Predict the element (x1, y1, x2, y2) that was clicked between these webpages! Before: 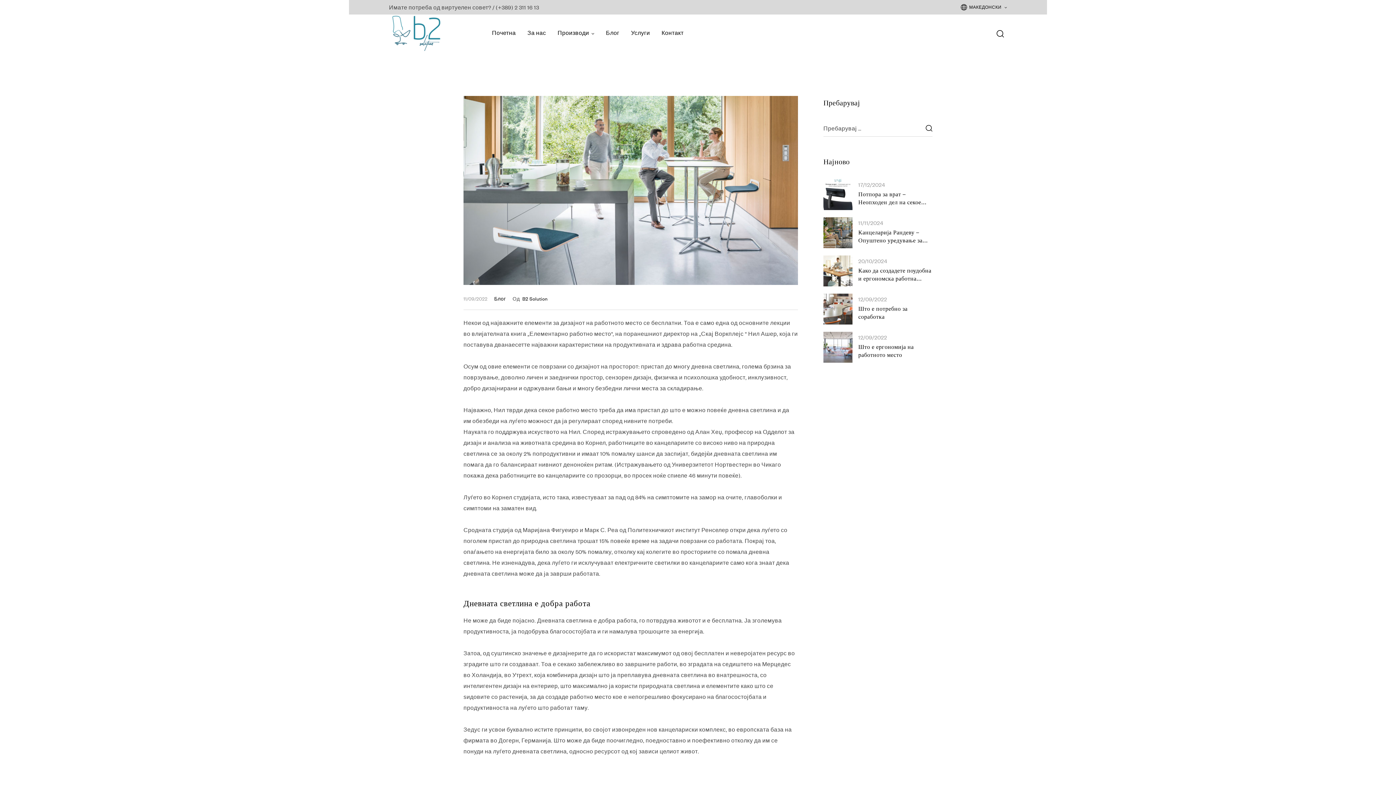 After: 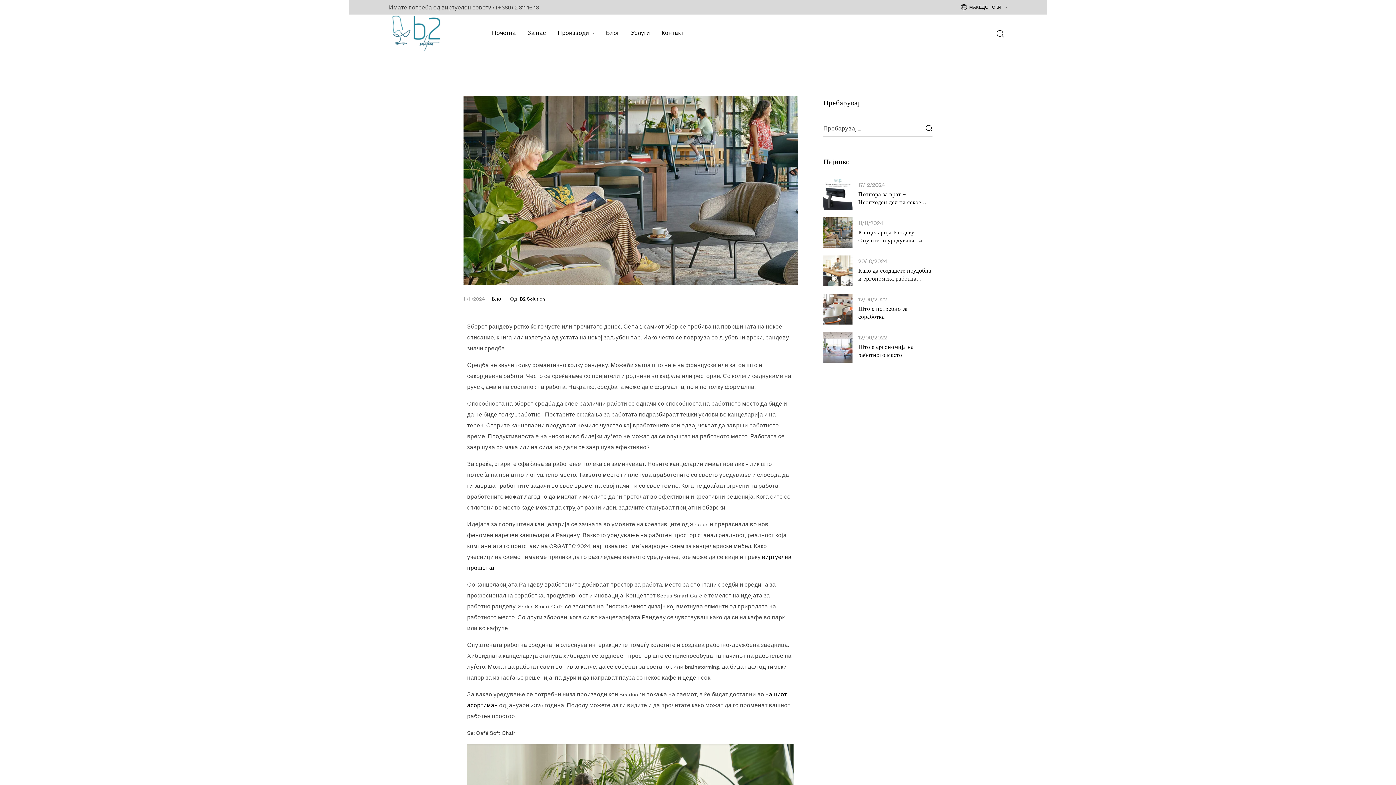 Action: bbox: (823, 217, 858, 248)